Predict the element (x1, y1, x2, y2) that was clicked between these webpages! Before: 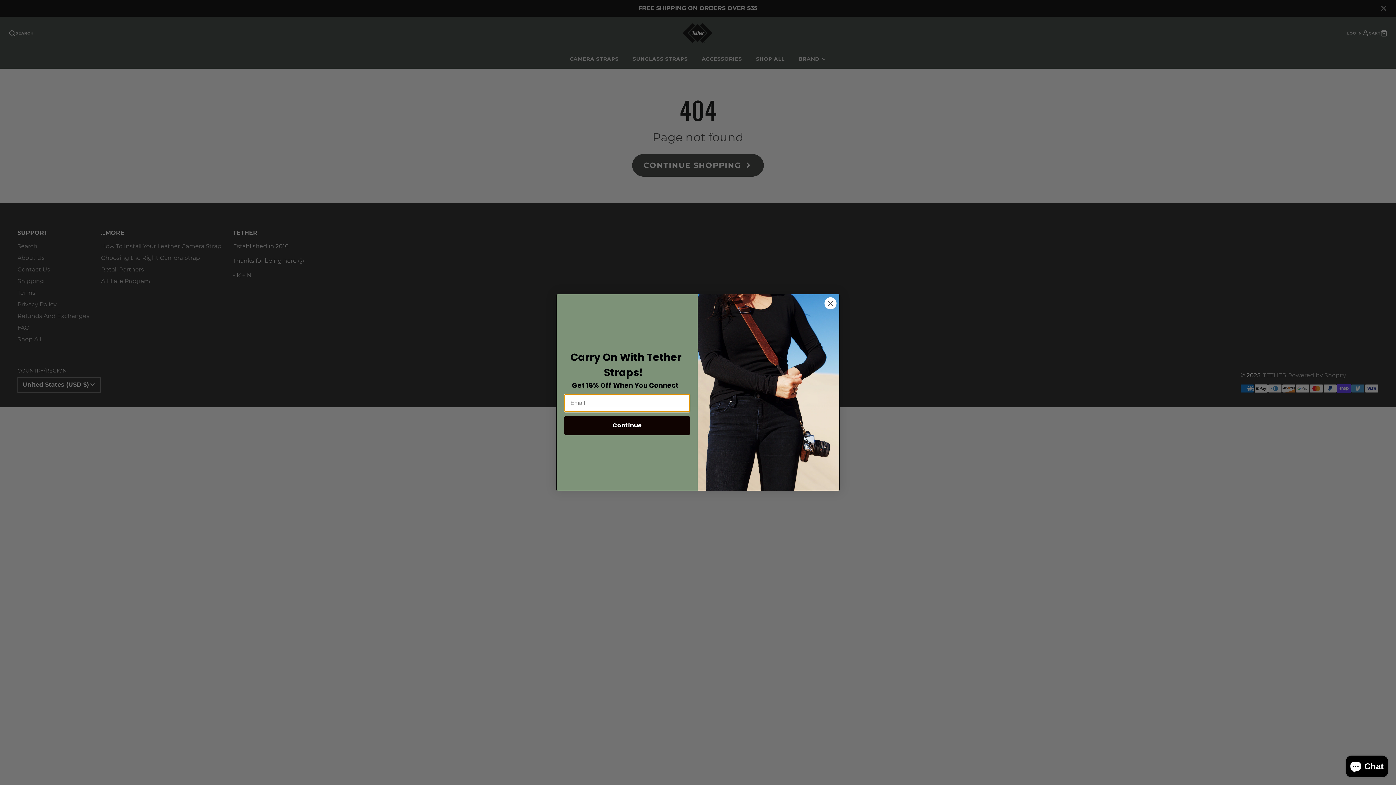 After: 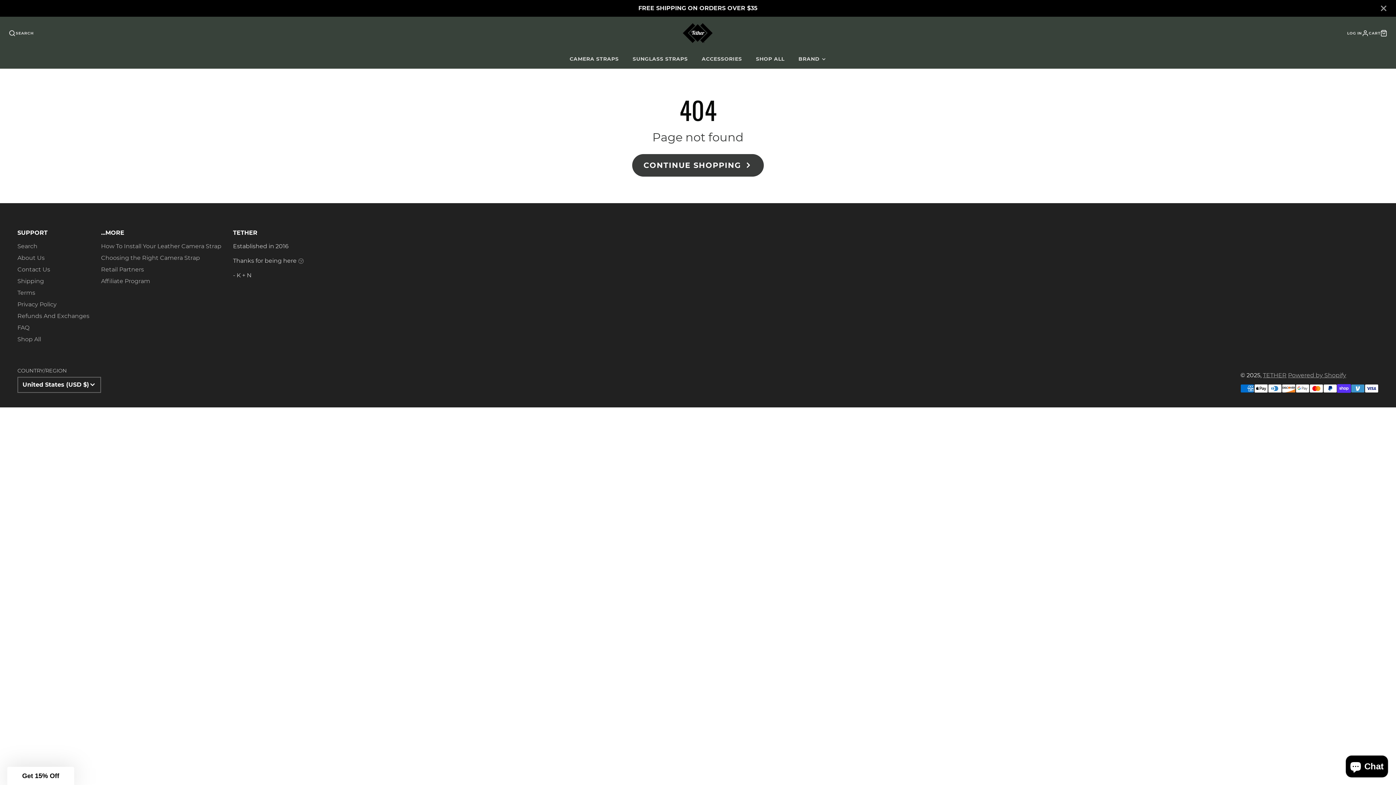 Action: label: Close dialog bbox: (824, 297, 837, 309)